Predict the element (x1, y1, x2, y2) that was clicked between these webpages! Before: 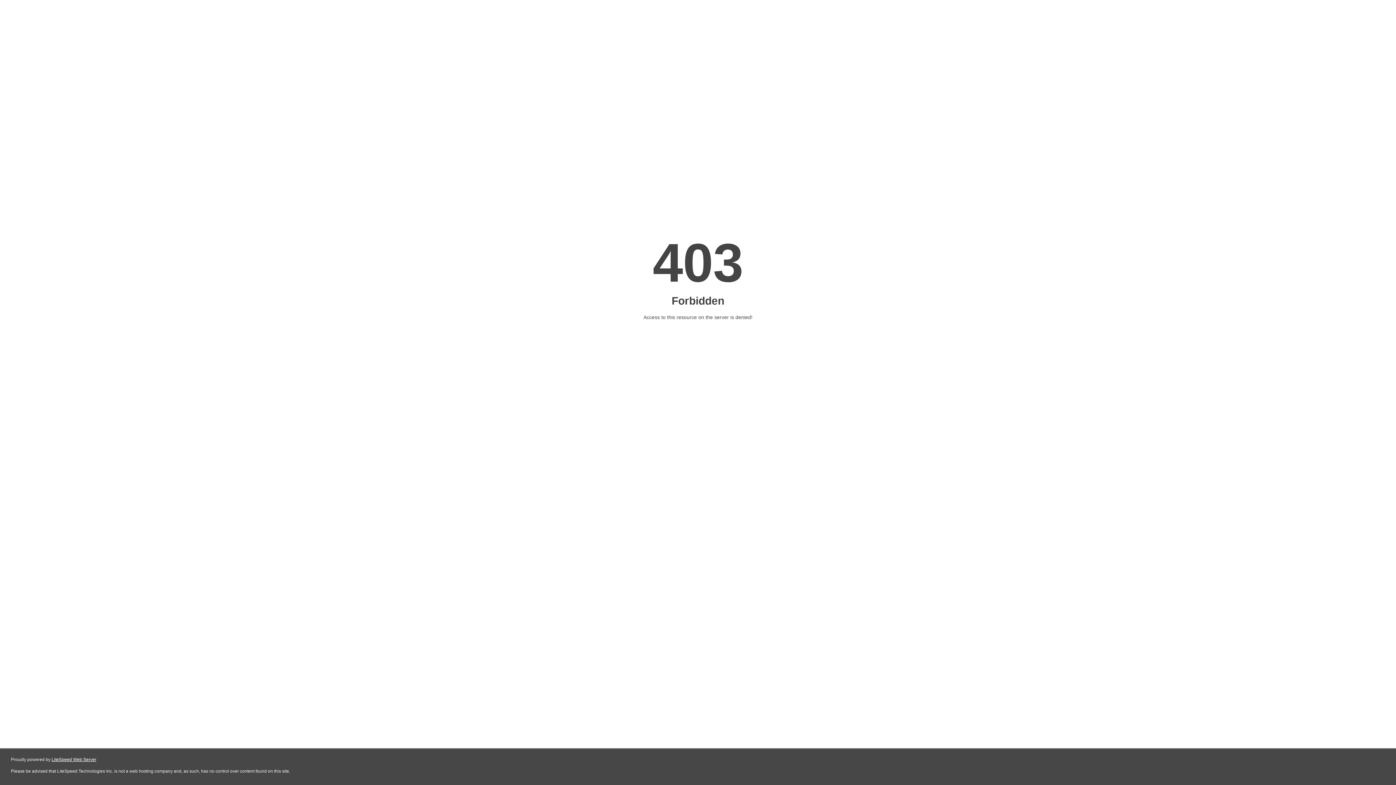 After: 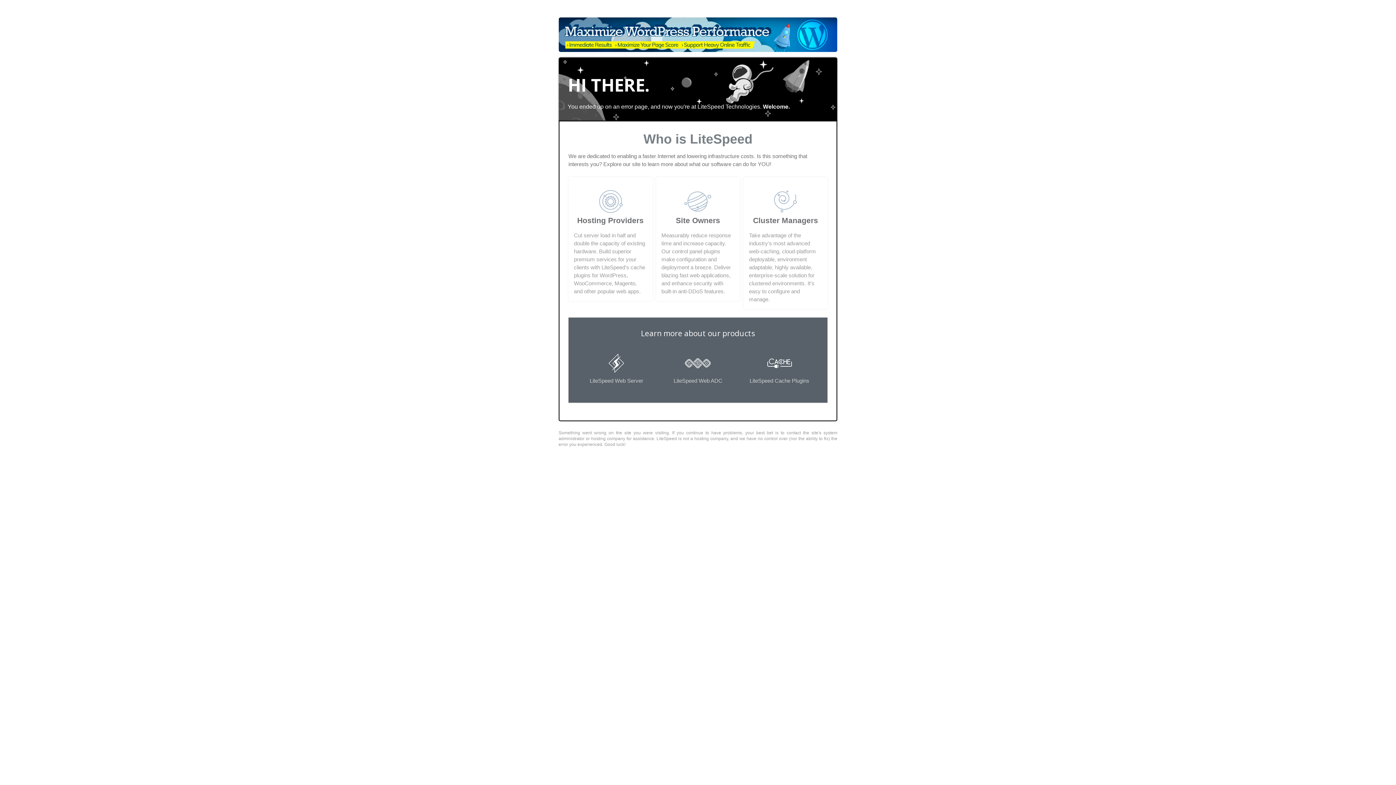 Action: label: LiteSpeed Web Server bbox: (51, 757, 96, 762)